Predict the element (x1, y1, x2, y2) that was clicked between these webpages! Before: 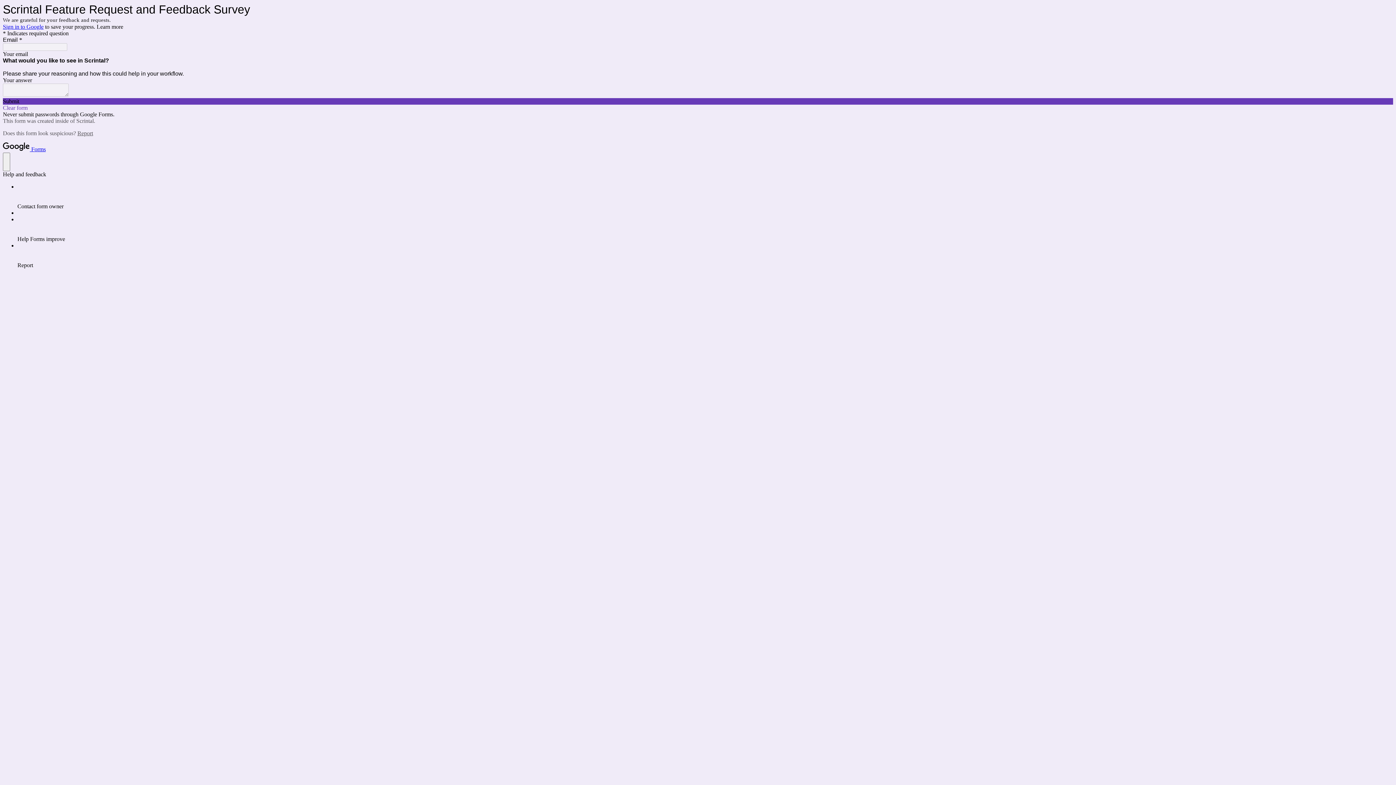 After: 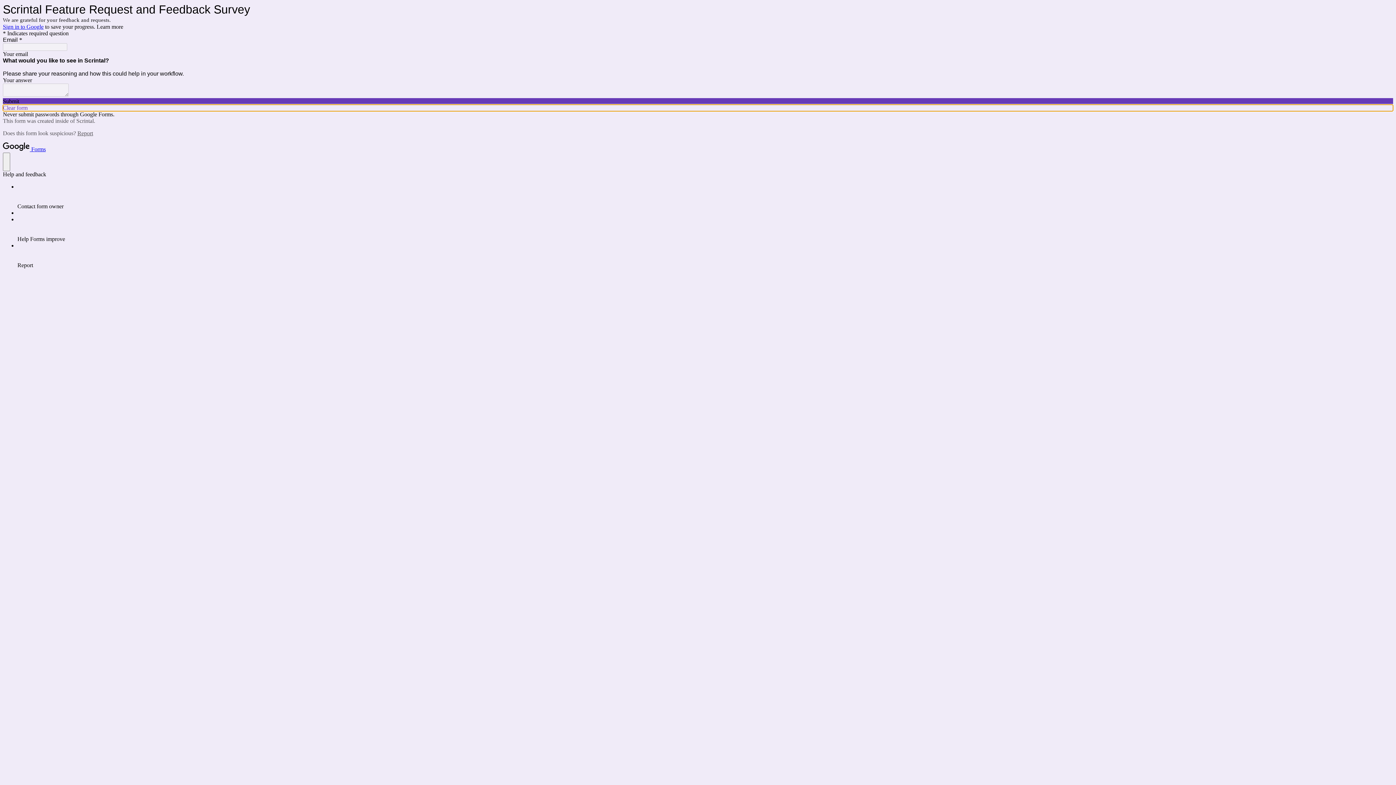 Action: label: Clear form bbox: (2, 104, 1393, 111)